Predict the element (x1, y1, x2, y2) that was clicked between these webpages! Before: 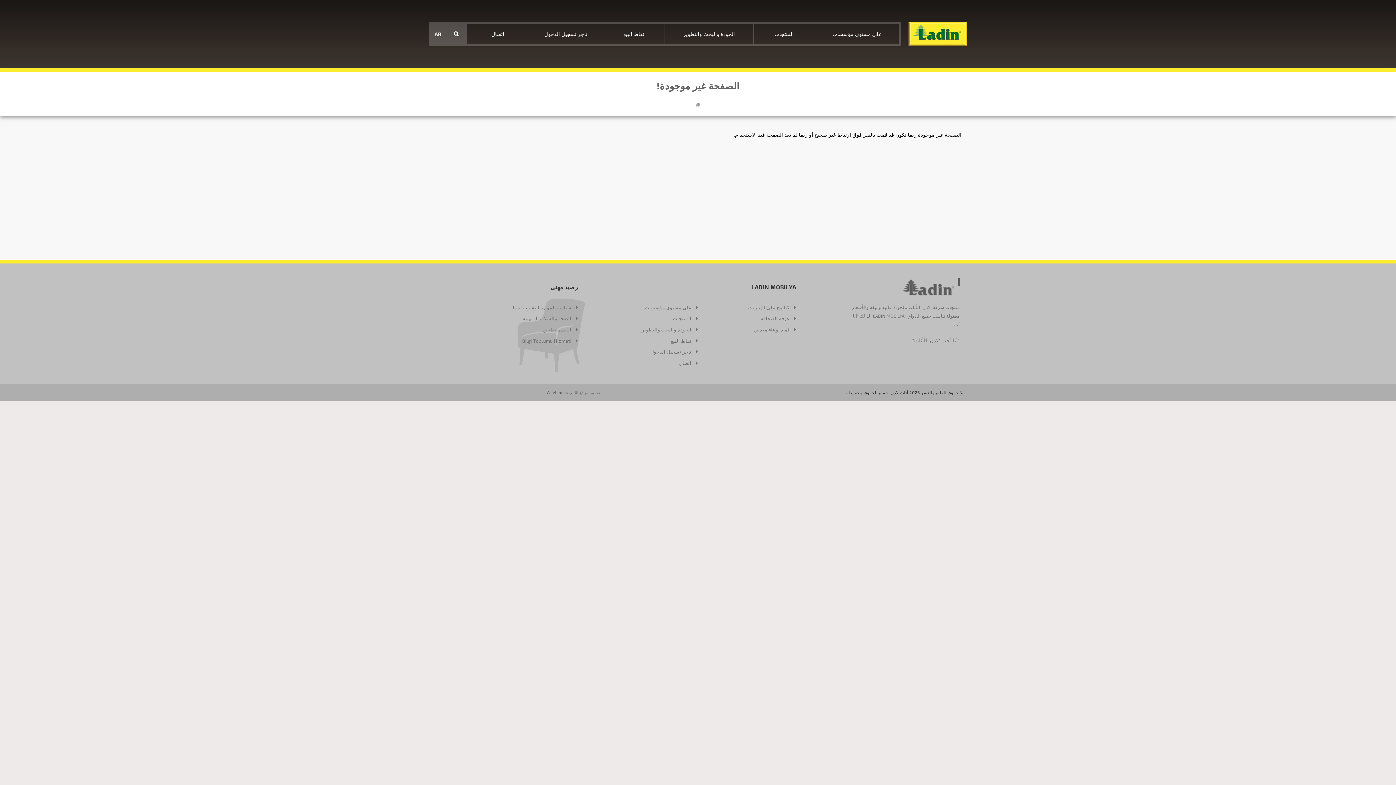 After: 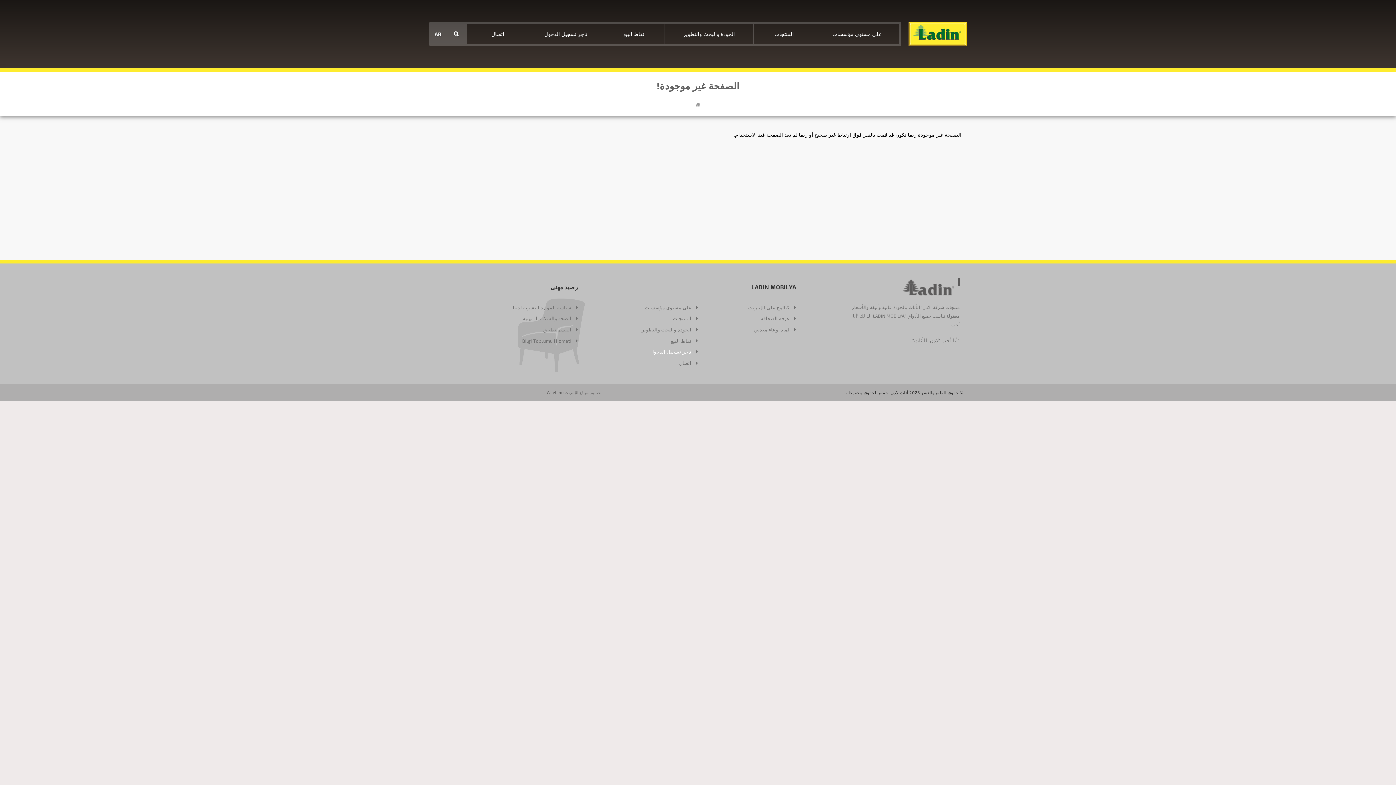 Action: label: تاجر تسجيل الدخول bbox: (650, 347, 691, 356)